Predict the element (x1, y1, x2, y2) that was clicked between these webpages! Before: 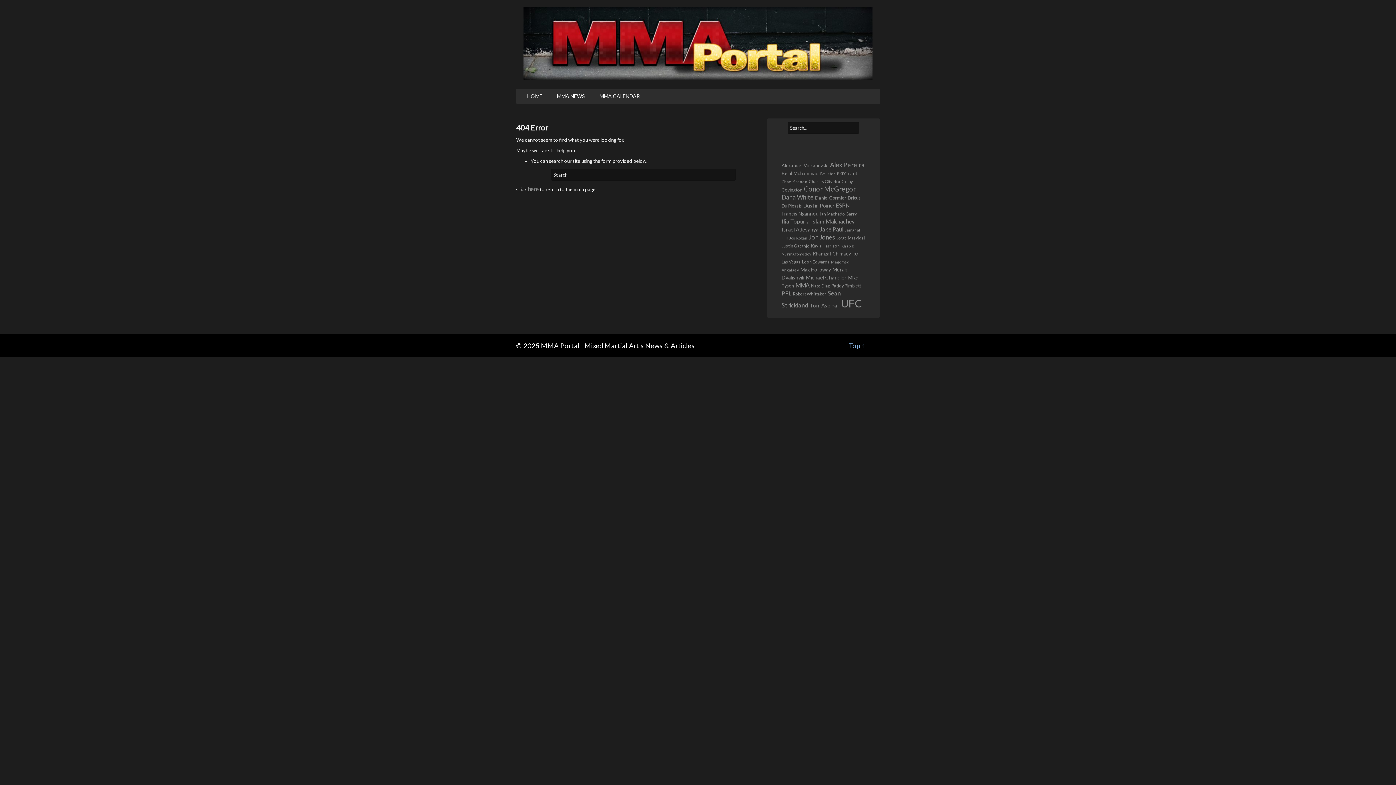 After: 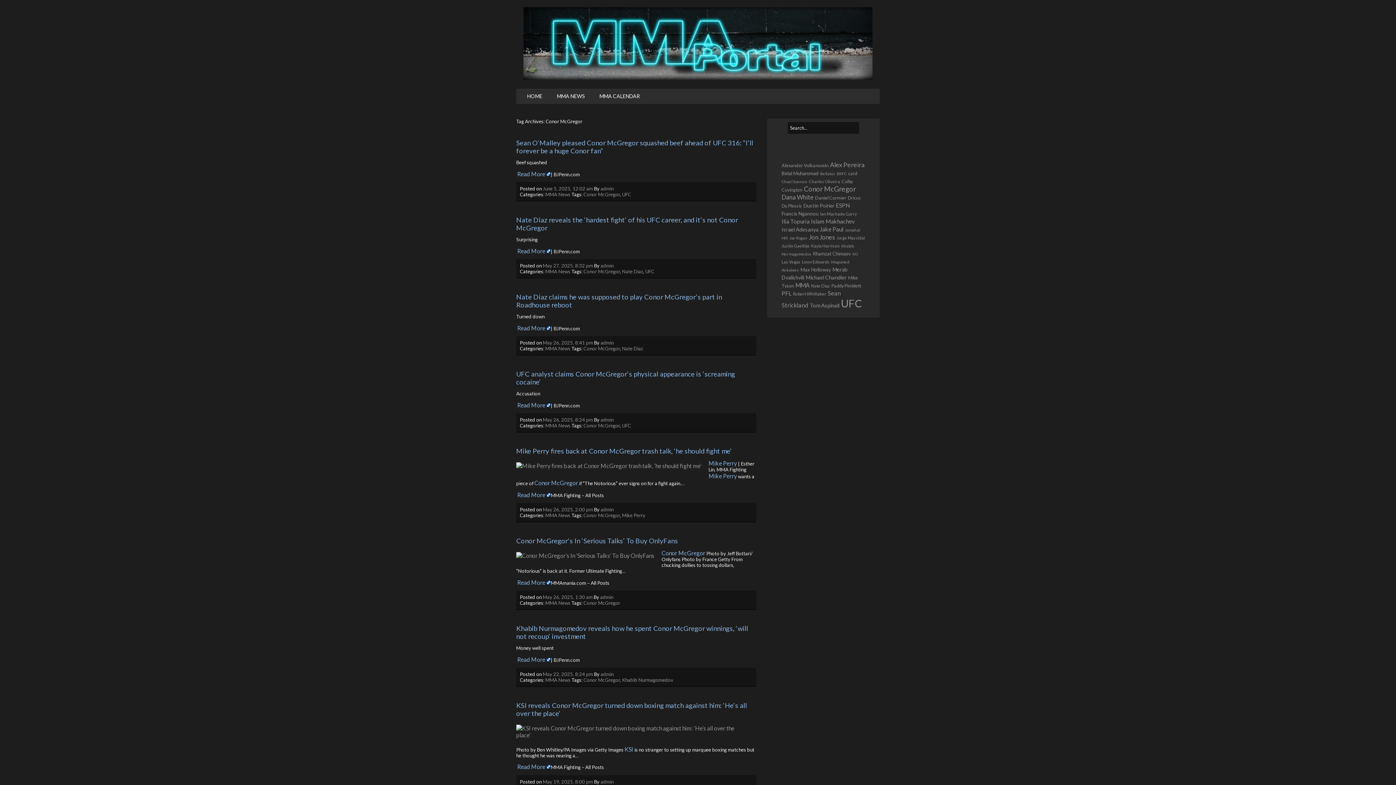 Action: bbox: (804, 184, 856, 193) label: Conor McGregor (1,559 items)